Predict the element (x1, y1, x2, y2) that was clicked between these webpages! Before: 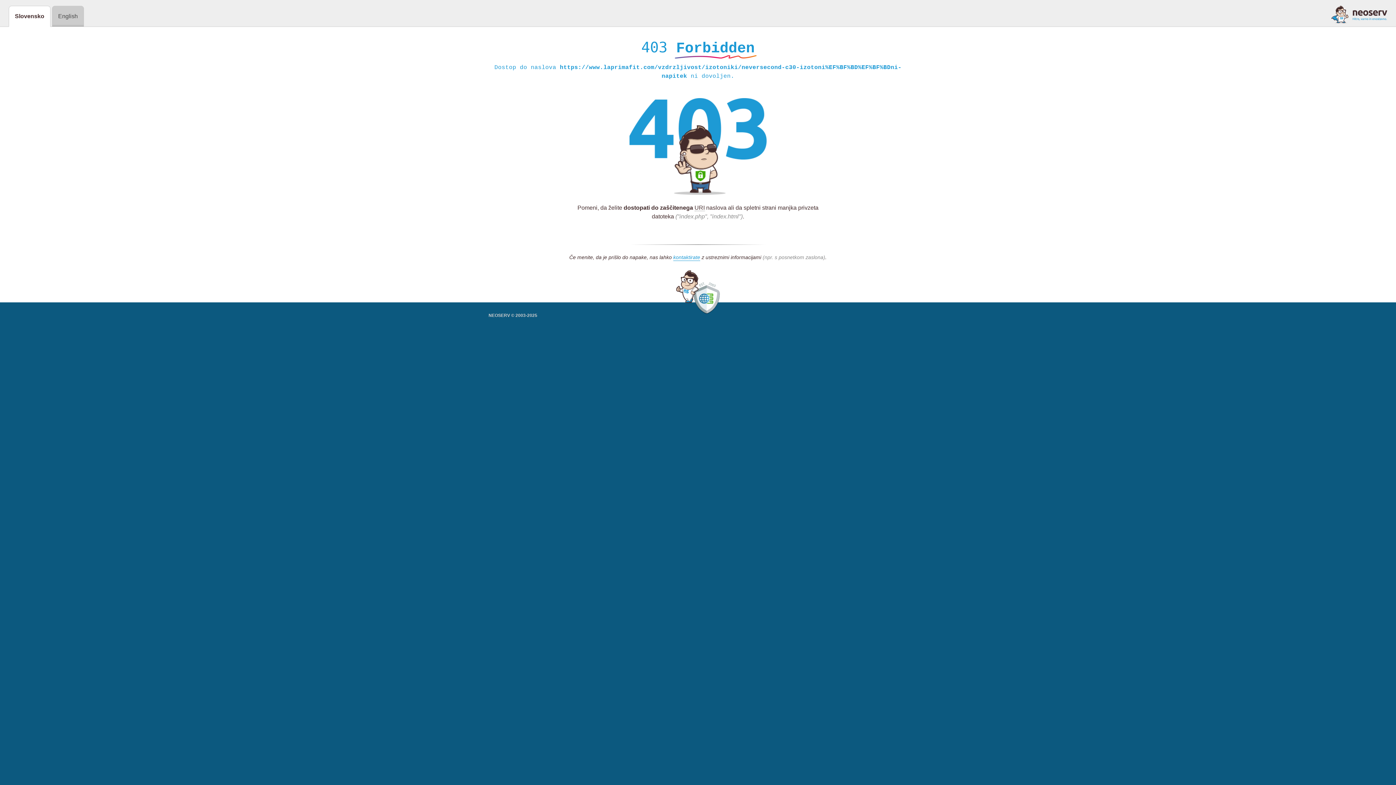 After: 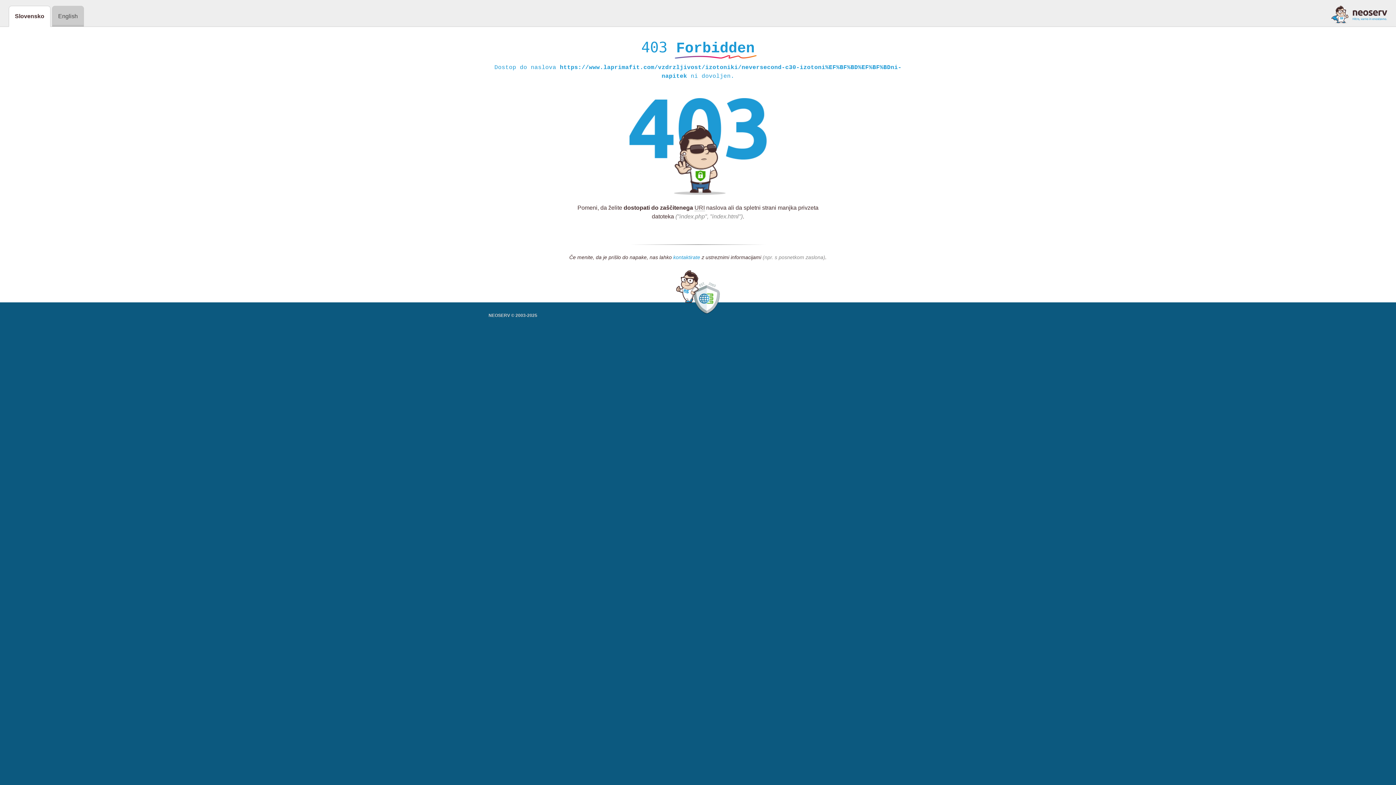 Action: label: kontaktirate bbox: (673, 254, 700, 261)